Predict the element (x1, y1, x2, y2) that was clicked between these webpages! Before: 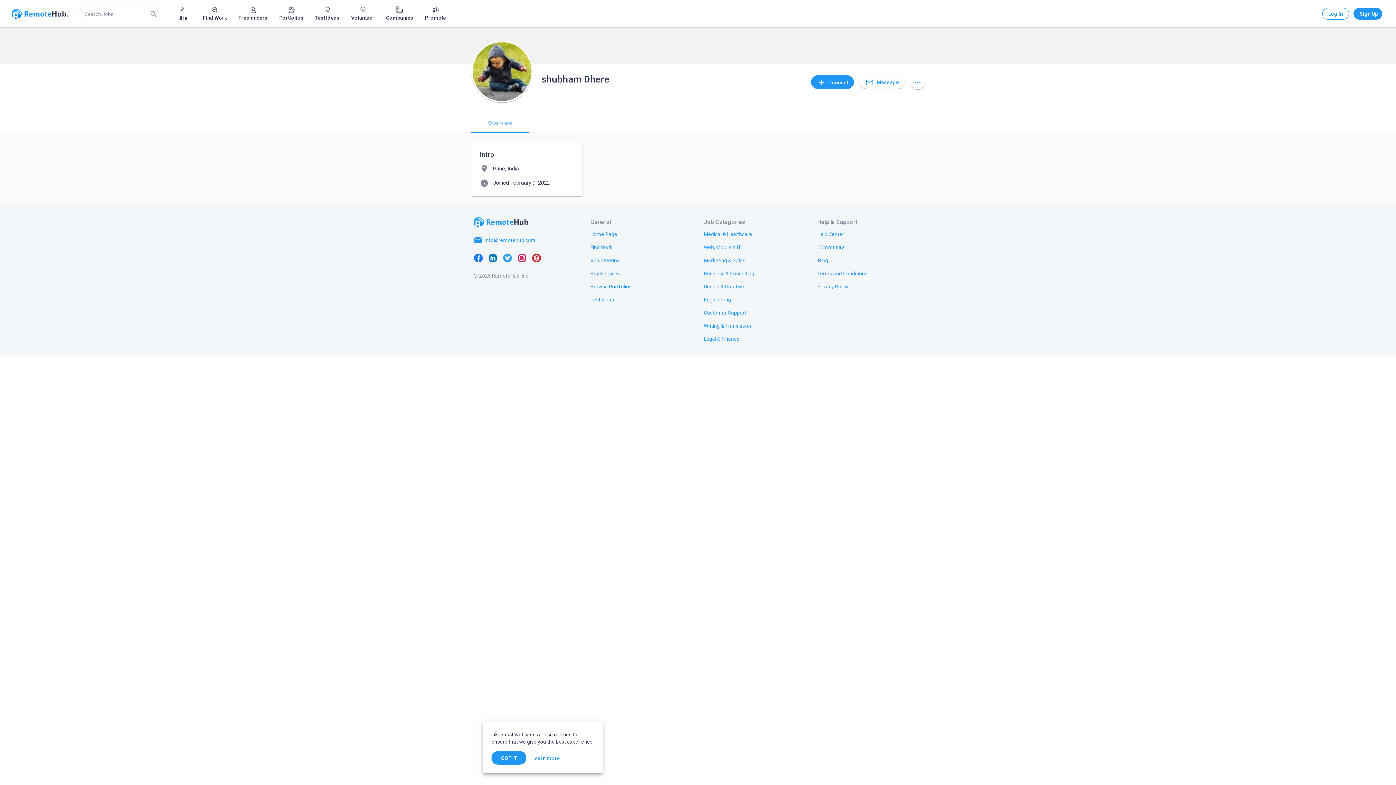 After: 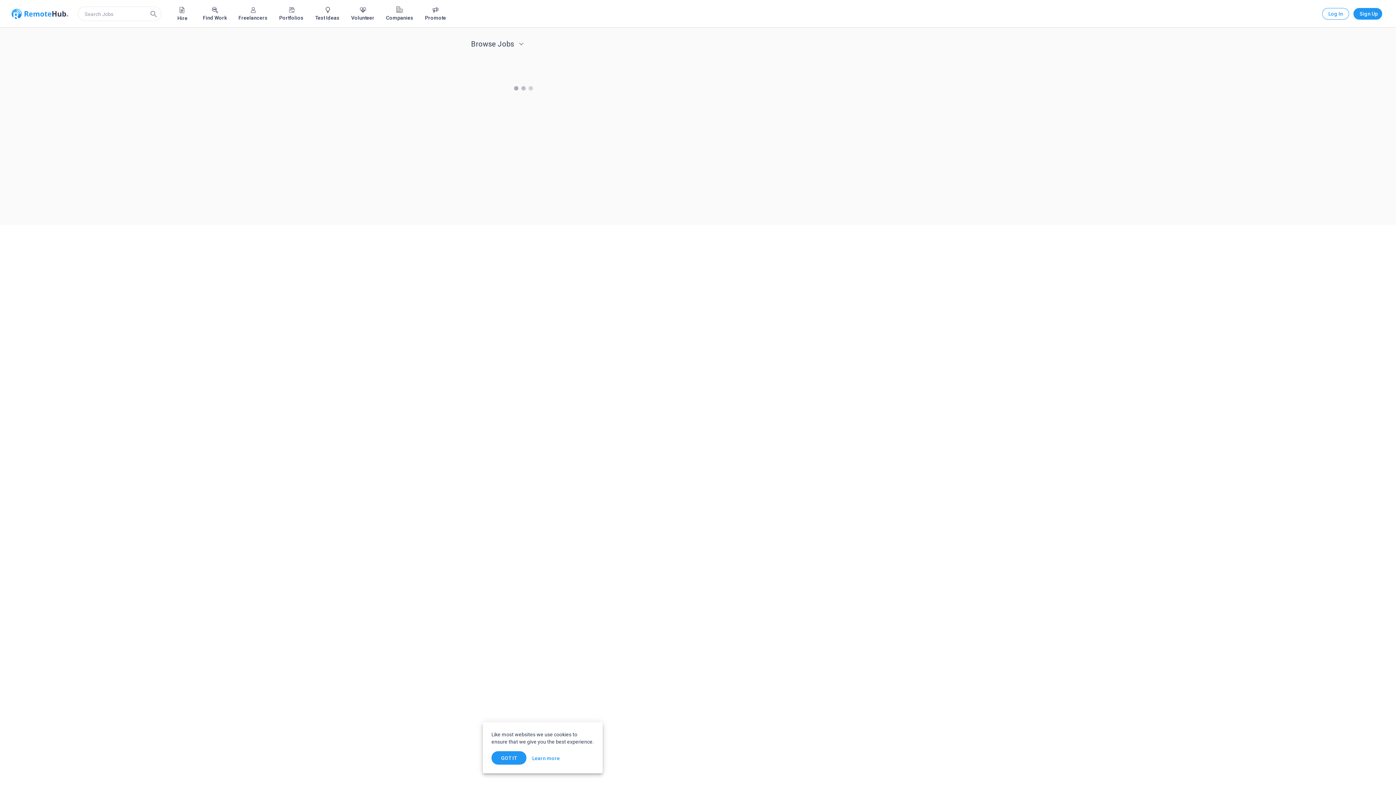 Action: bbox: (698, 227, 758, 240) label: Medical & Healthcare